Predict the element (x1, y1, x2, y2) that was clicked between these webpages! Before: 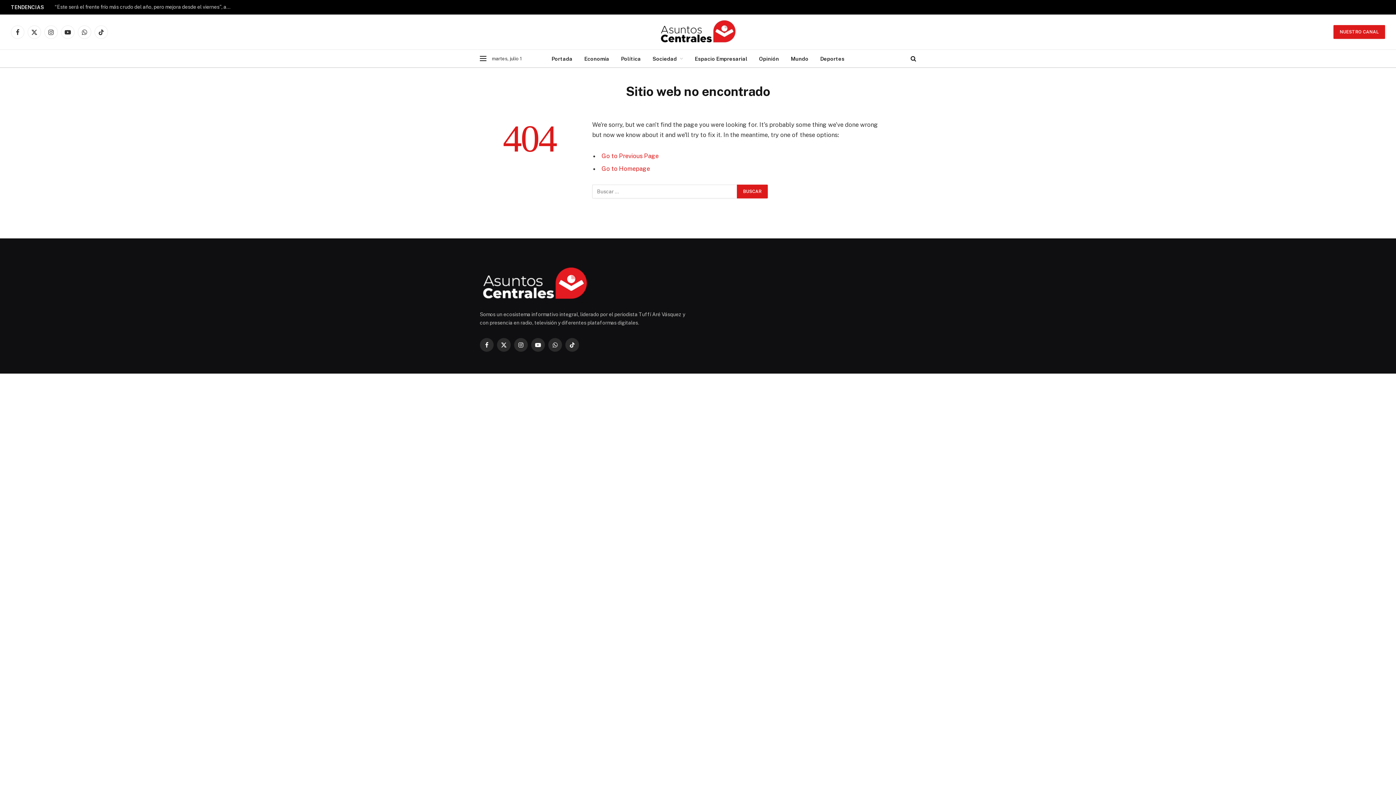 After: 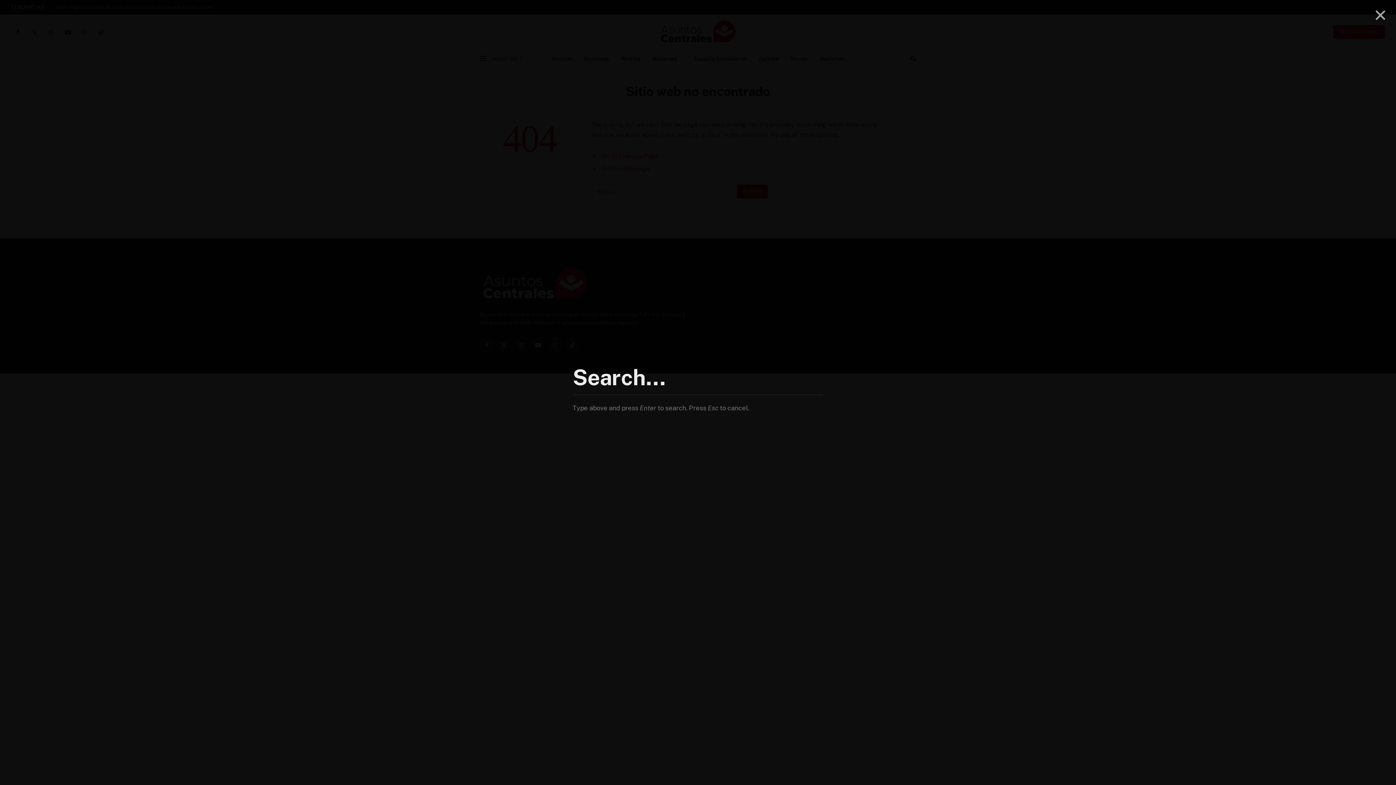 Action: bbox: (909, 50, 916, 66)